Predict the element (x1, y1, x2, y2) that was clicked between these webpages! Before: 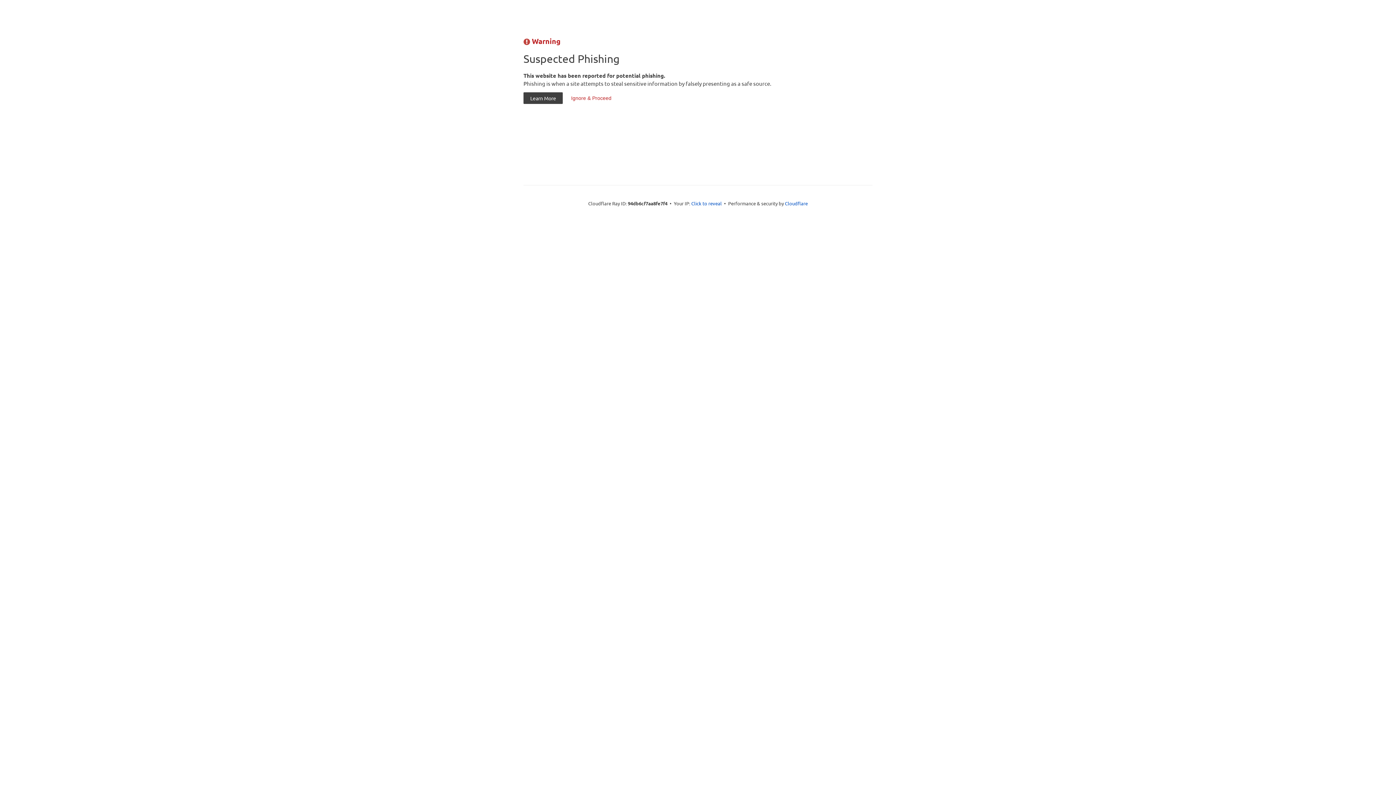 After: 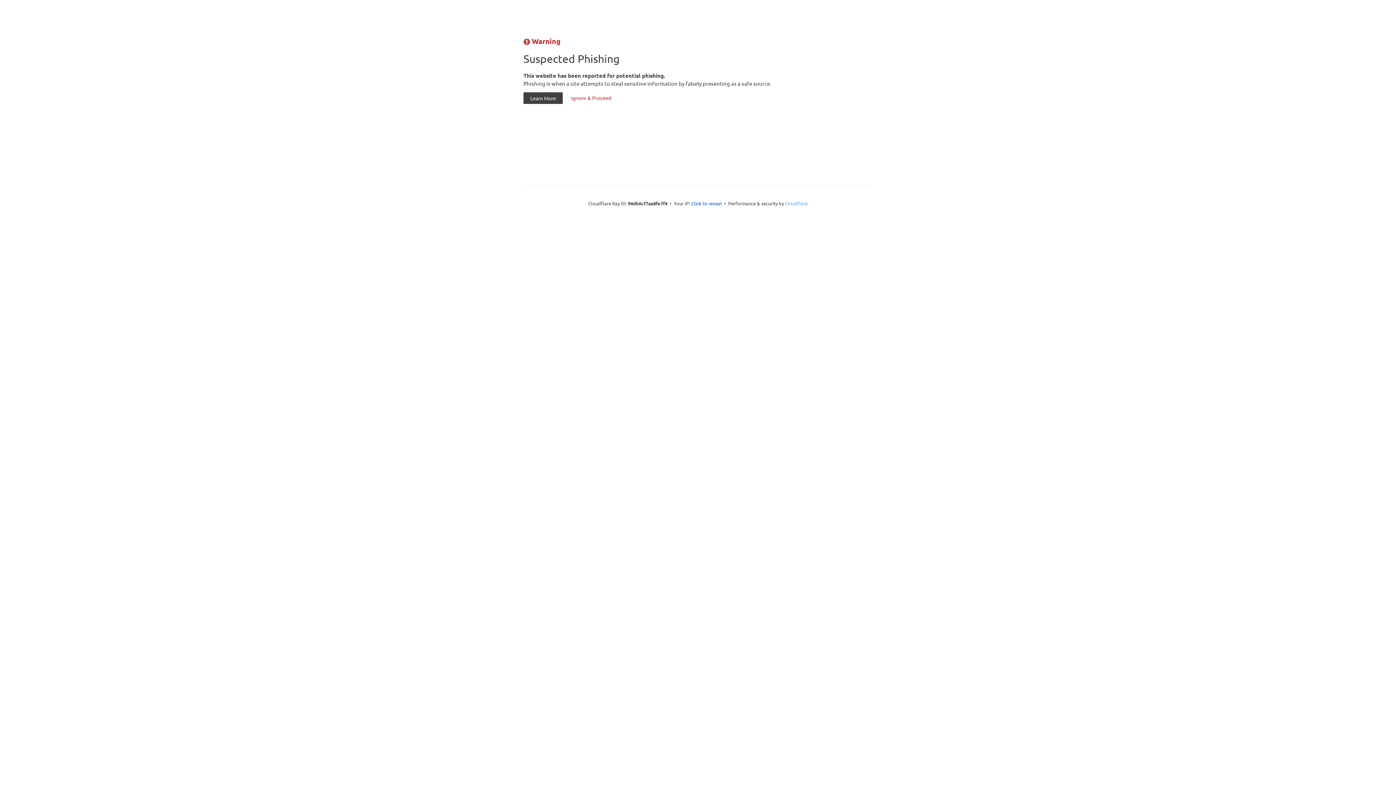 Action: label: Cloudflare bbox: (785, 200, 808, 206)